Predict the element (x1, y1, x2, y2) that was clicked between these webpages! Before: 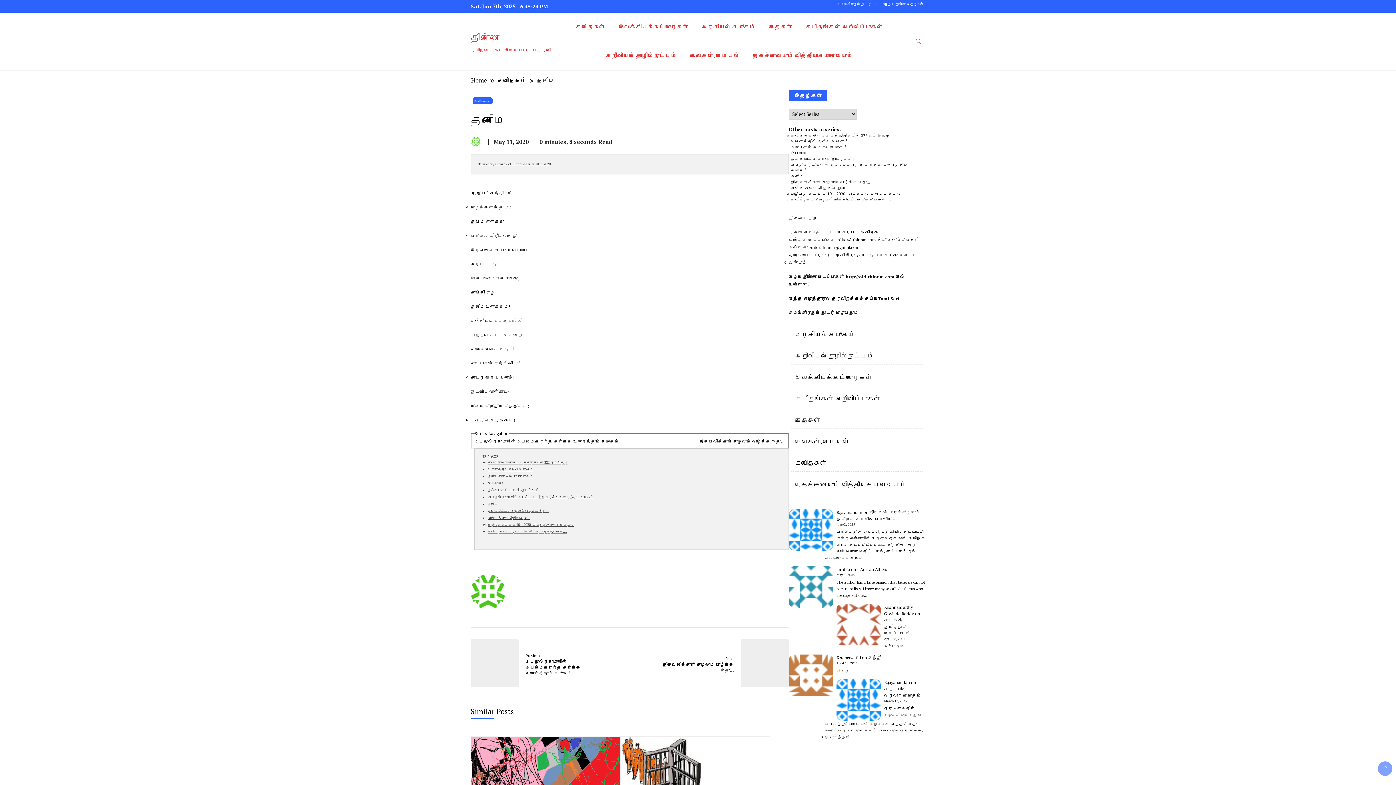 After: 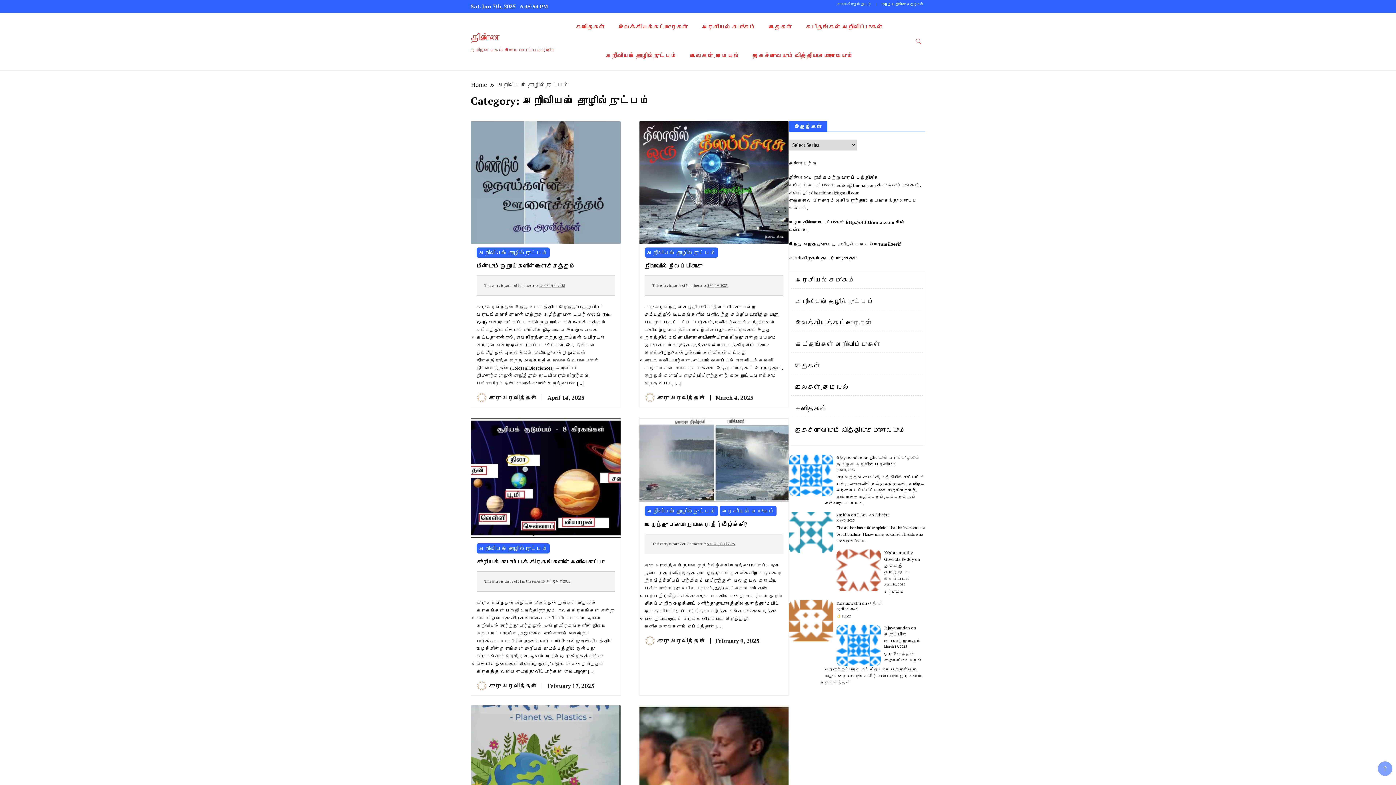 Action: bbox: (795, 351, 874, 360) label: அறிவியல் தொழில்நுட்பம்